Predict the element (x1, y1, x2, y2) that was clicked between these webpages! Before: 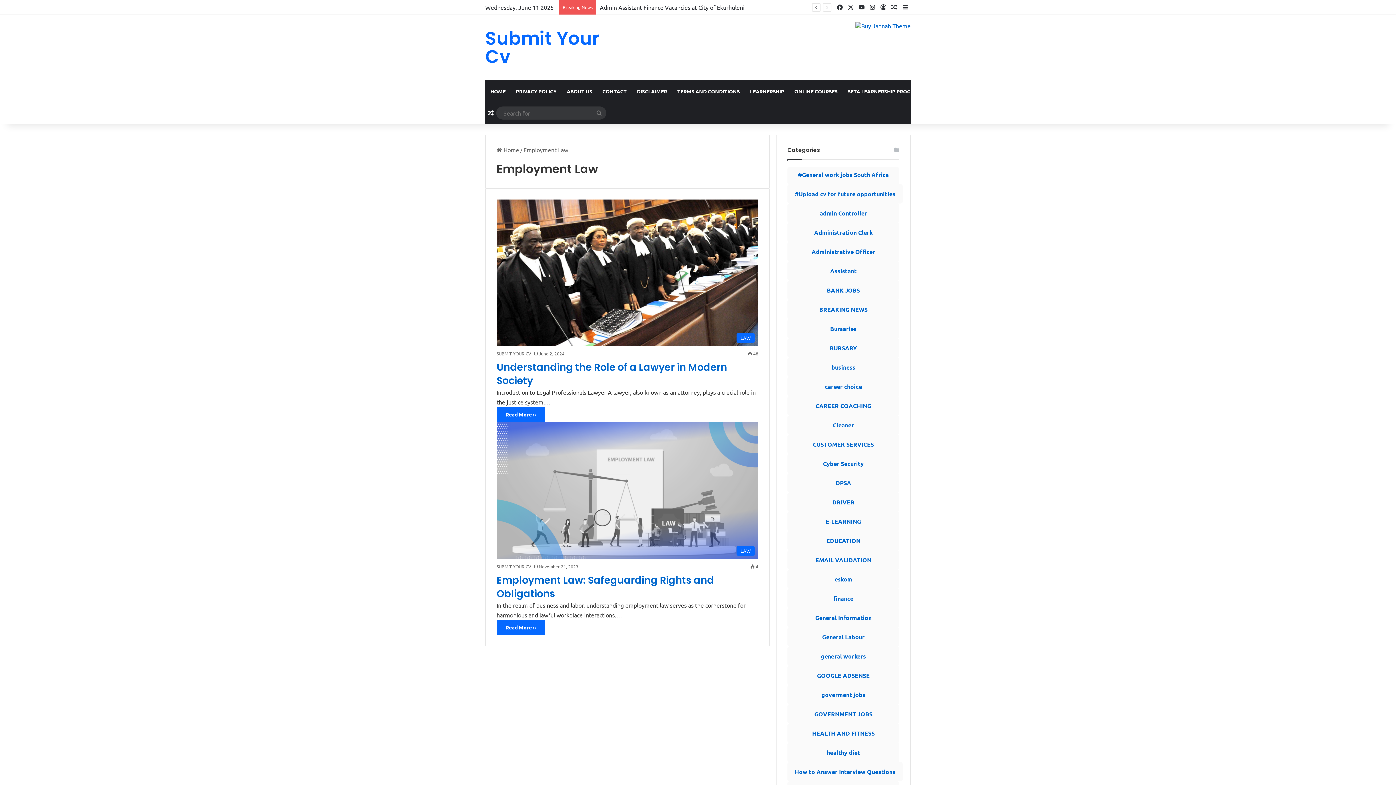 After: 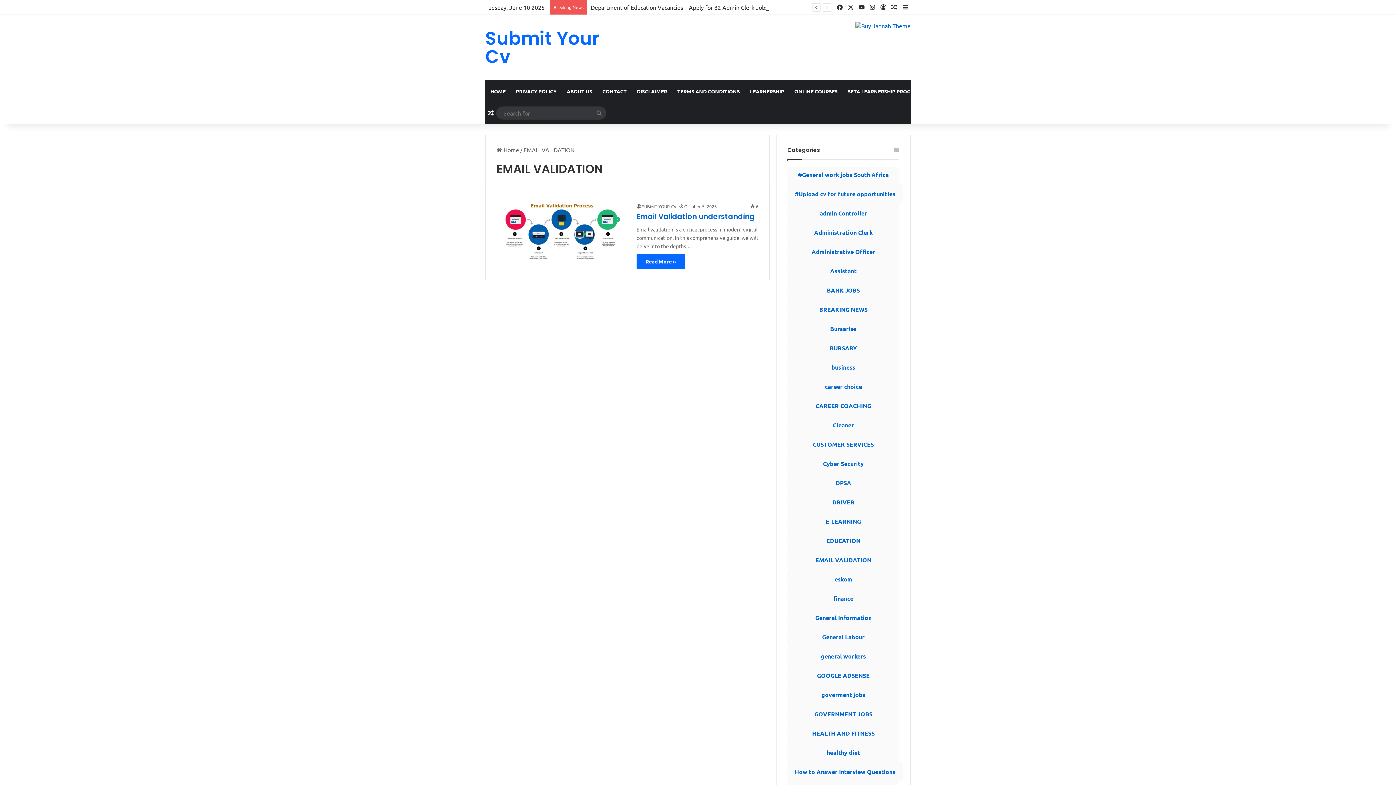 Action: label: EMAIL VALIDATION bbox: (787, 552, 899, 567)